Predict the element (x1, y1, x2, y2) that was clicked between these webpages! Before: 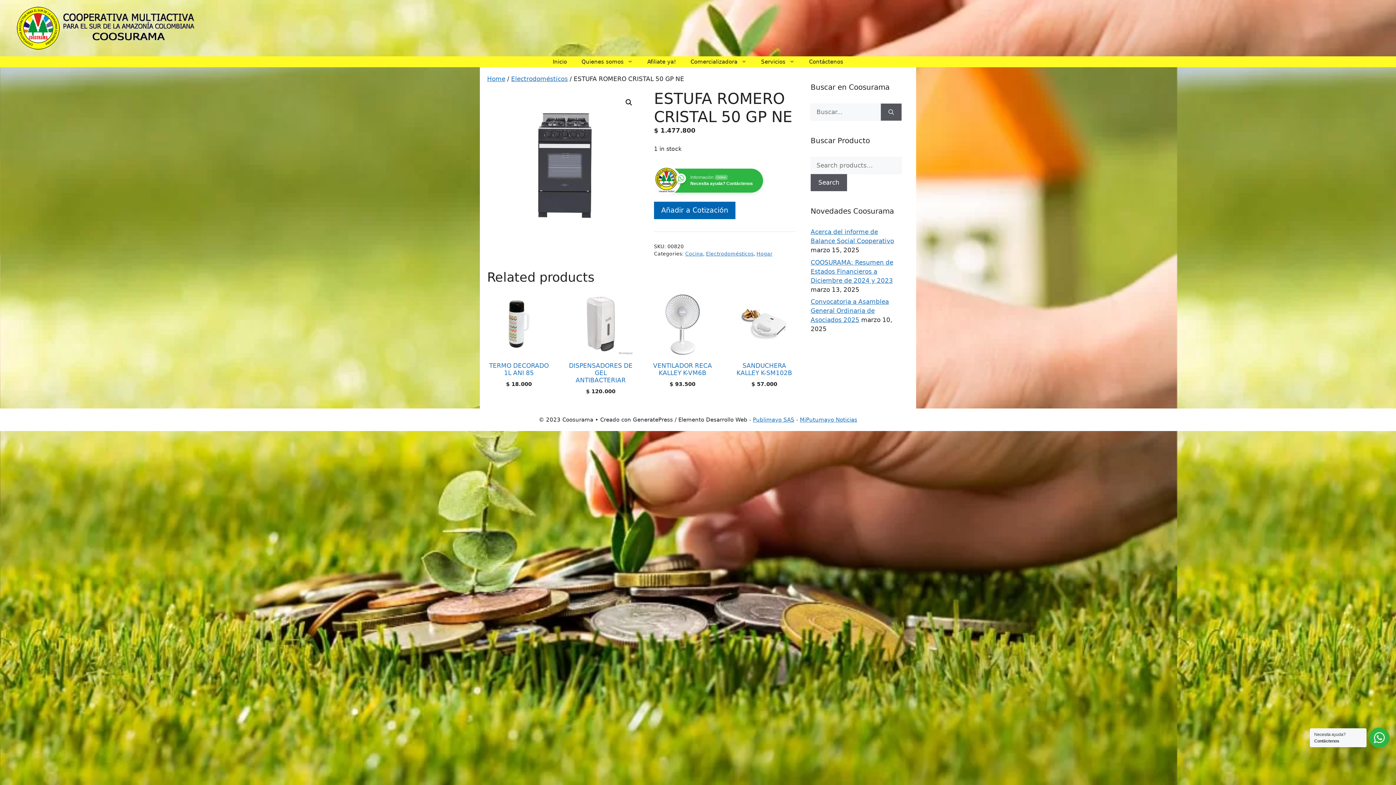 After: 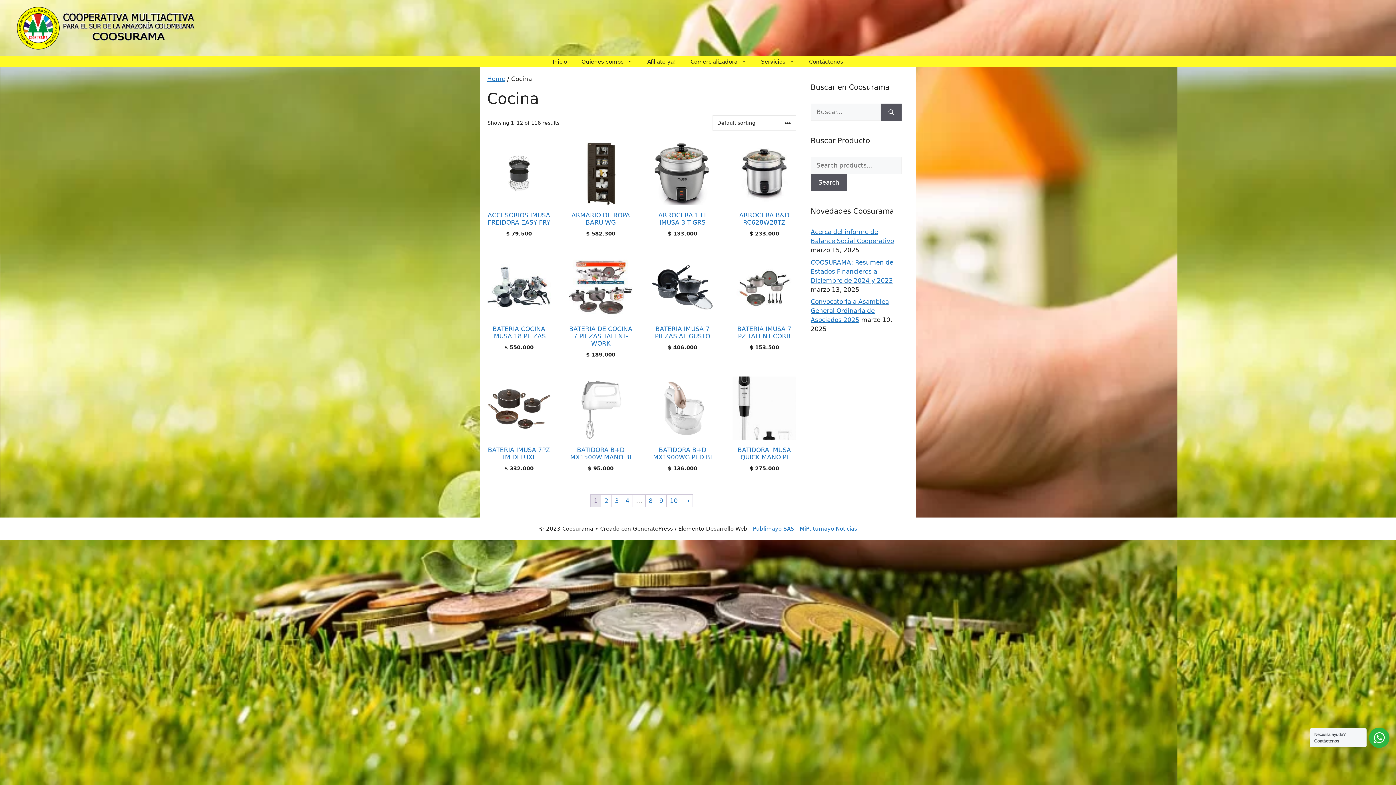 Action: label: Cocina bbox: (685, 250, 703, 256)